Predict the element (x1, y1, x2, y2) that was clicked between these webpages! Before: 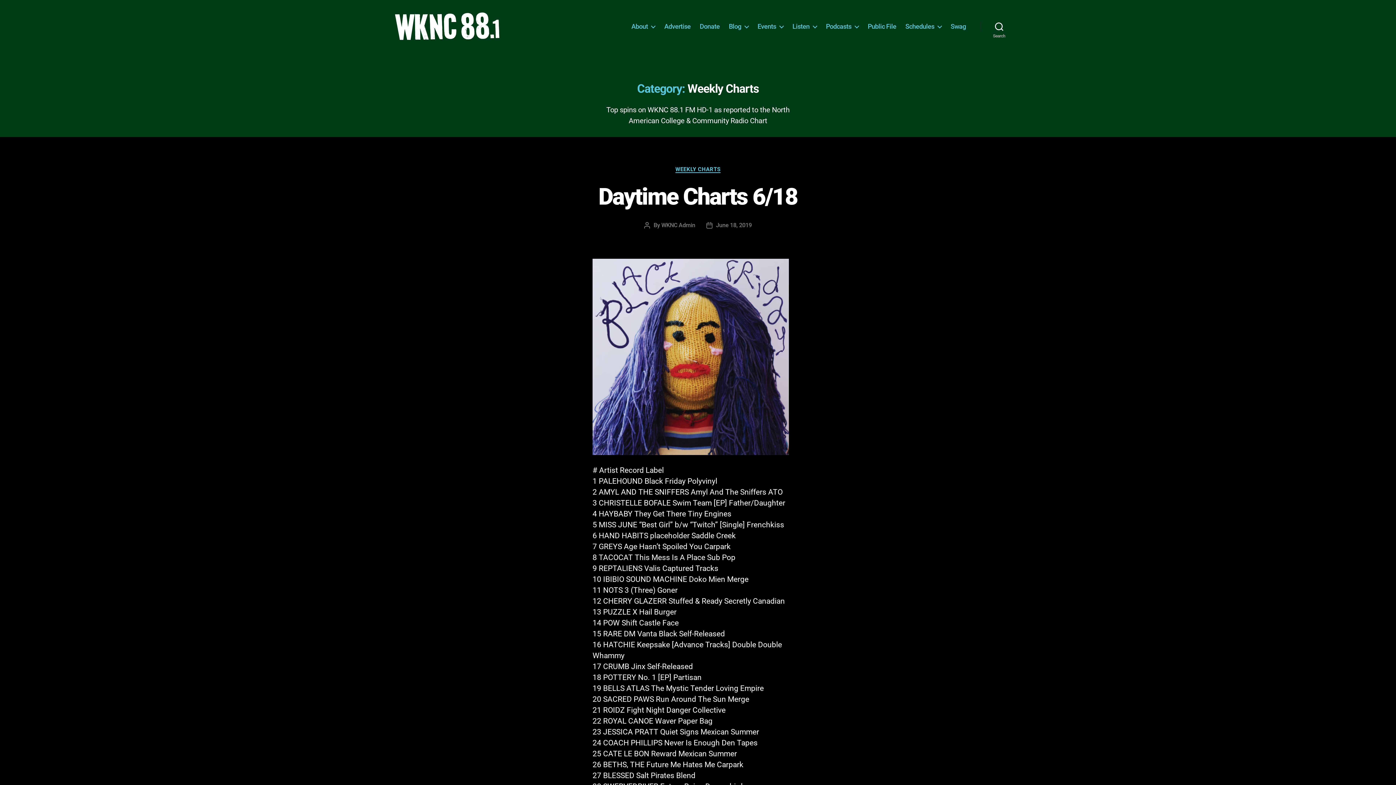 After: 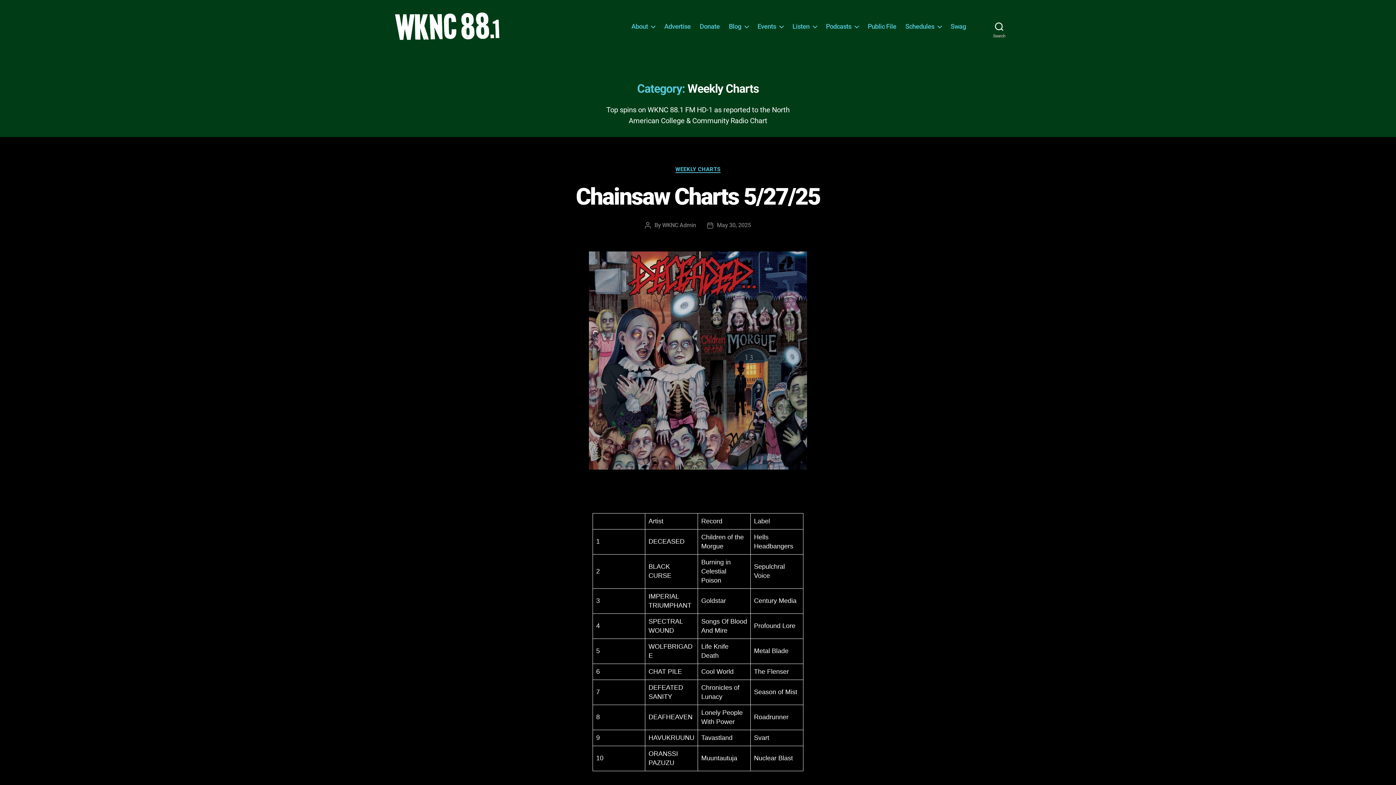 Action: bbox: (675, 166, 720, 173) label: WEEKLY CHARTS